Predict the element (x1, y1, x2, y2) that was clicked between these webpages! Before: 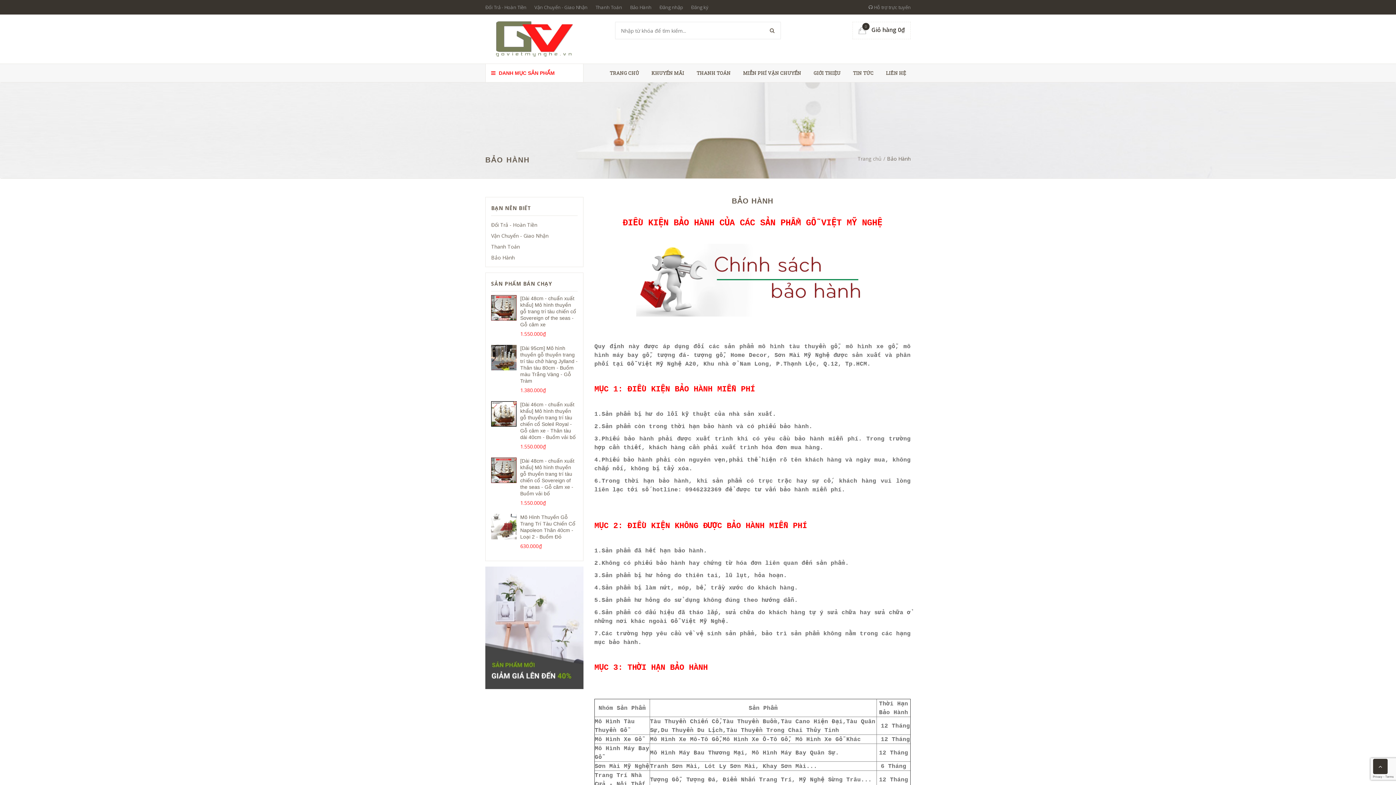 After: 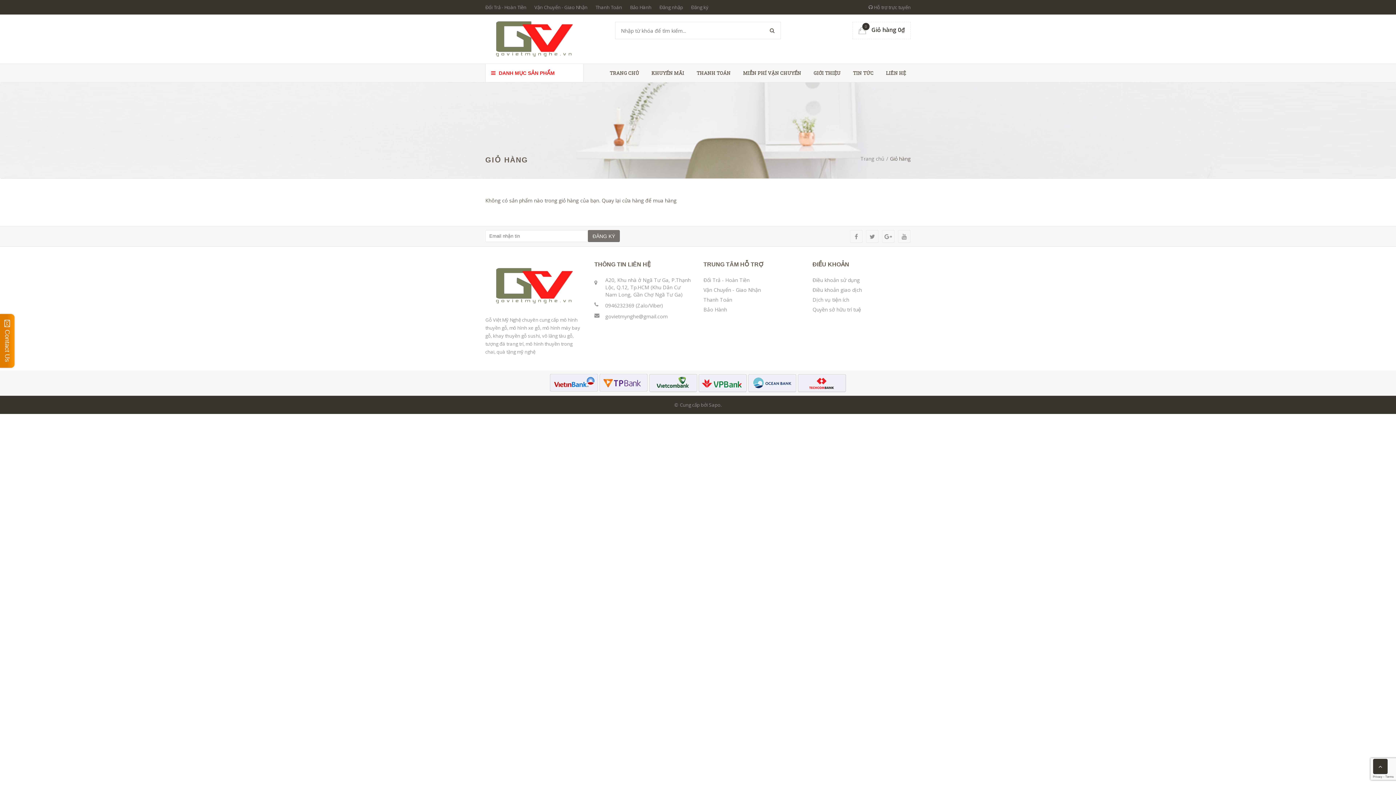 Action: bbox: (852, 21, 910, 39) label:  
0
Giỏ hàng 0₫